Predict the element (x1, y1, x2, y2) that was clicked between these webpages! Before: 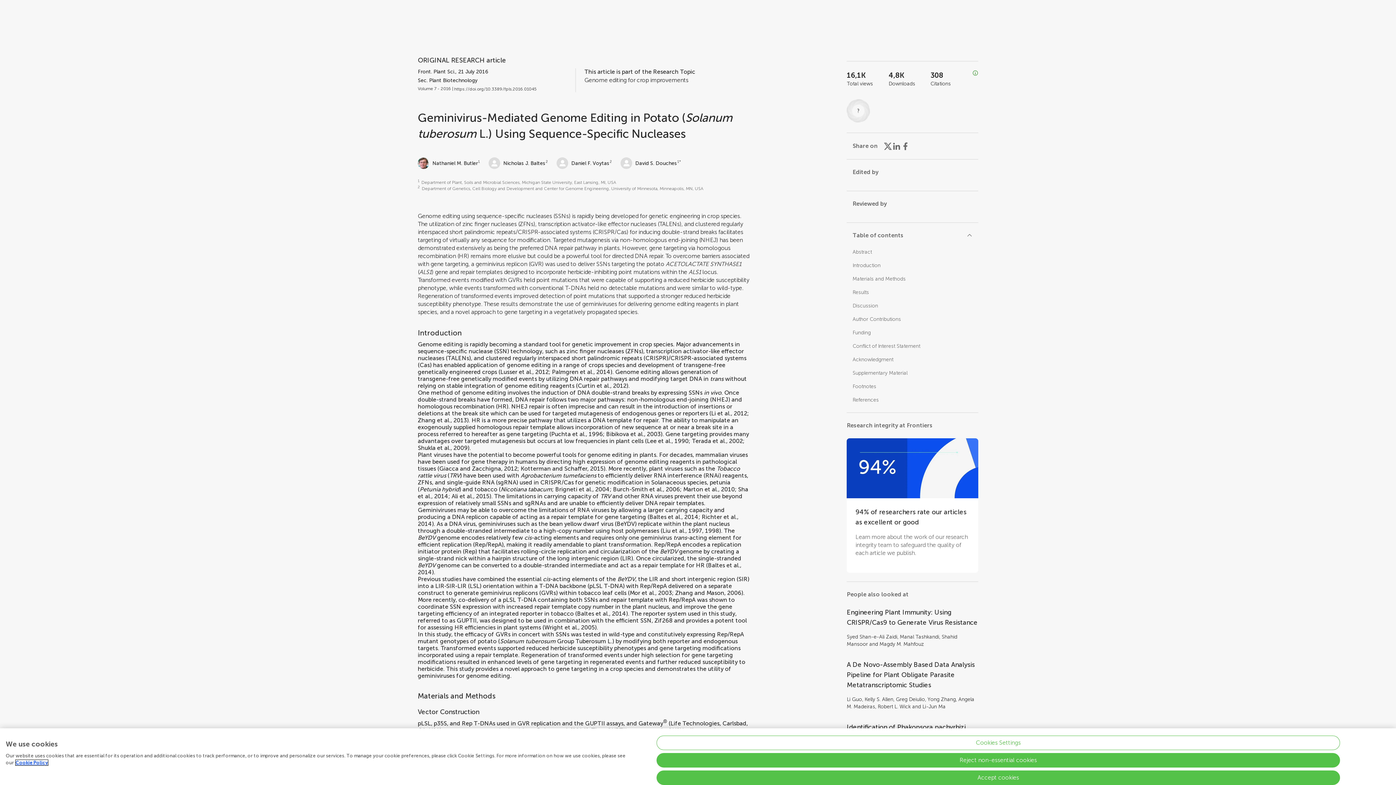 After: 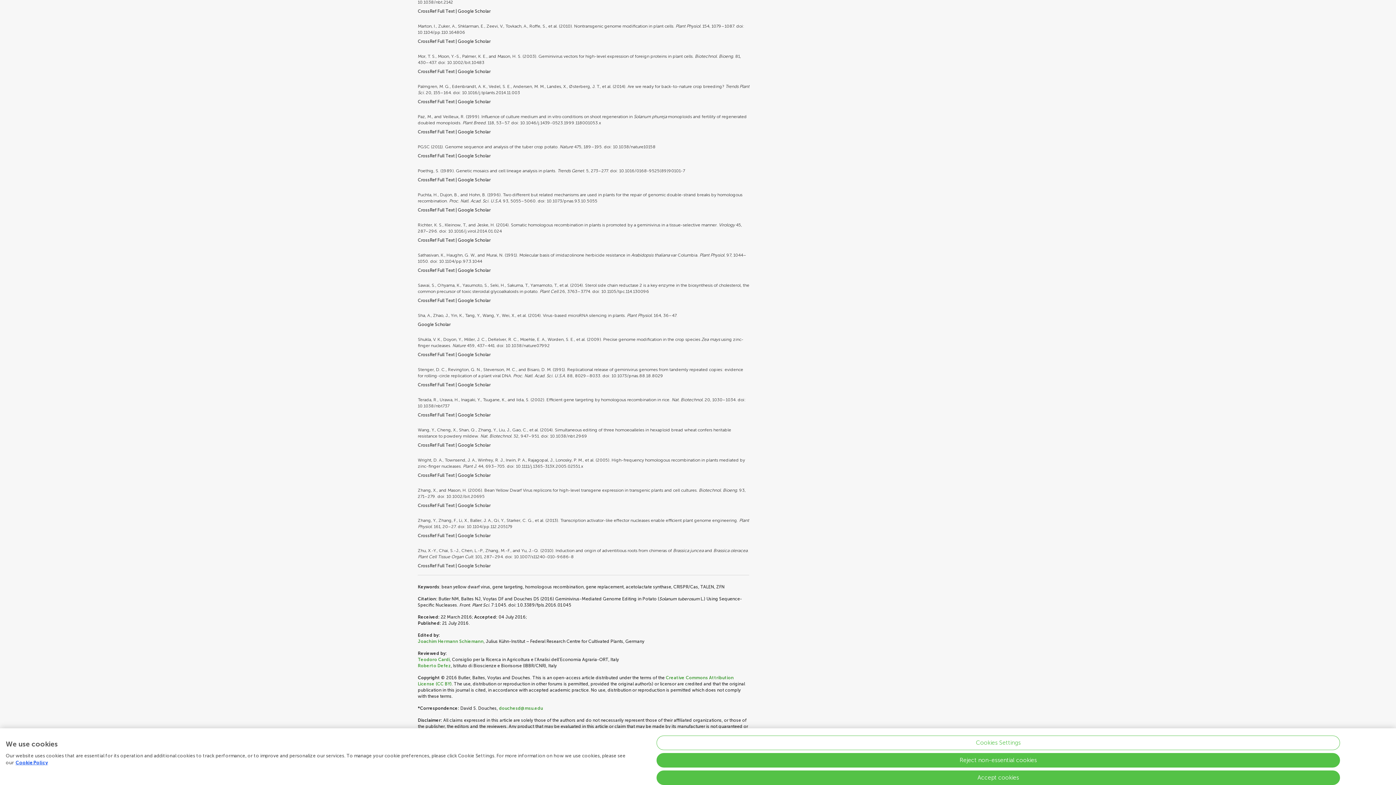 Action: label: Marton et al., 2010 bbox: (683, 486, 735, 492)